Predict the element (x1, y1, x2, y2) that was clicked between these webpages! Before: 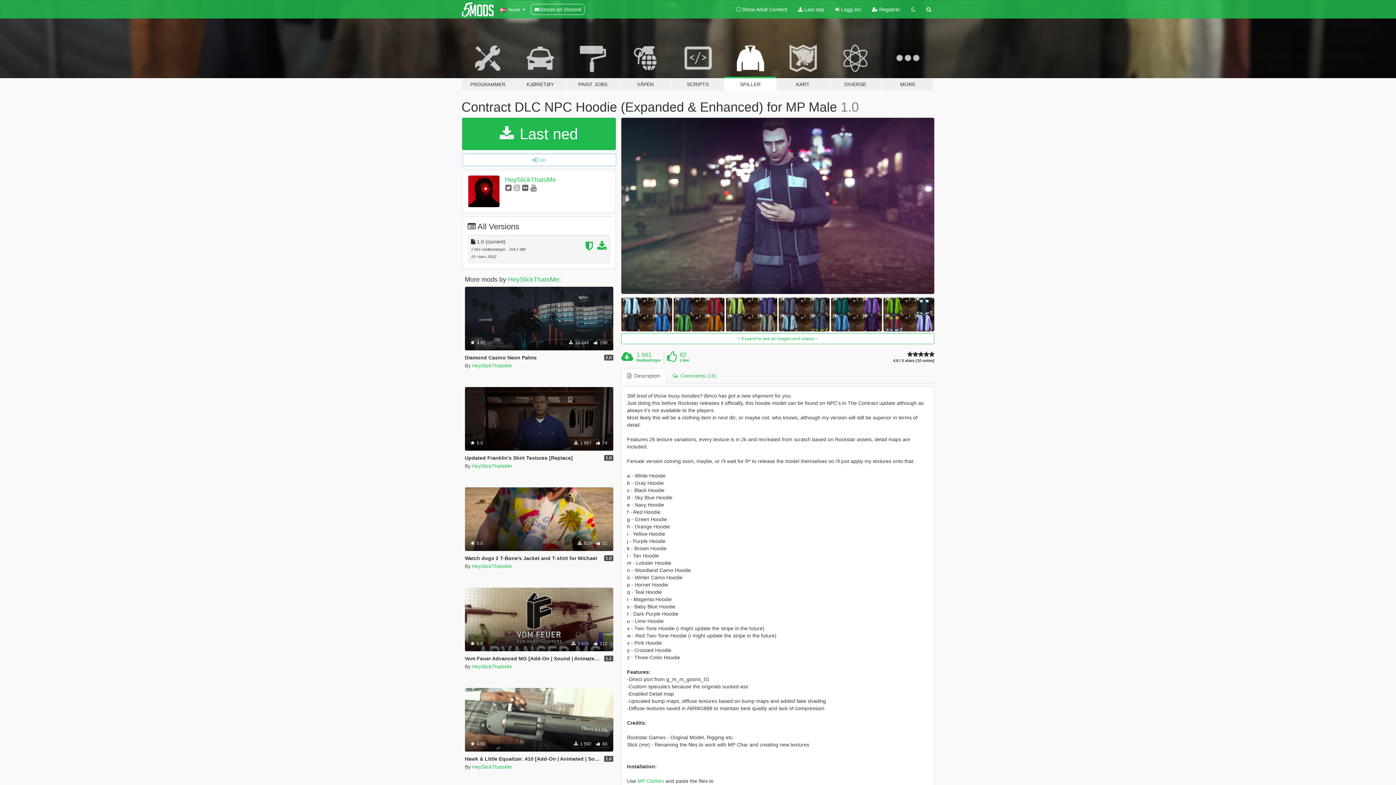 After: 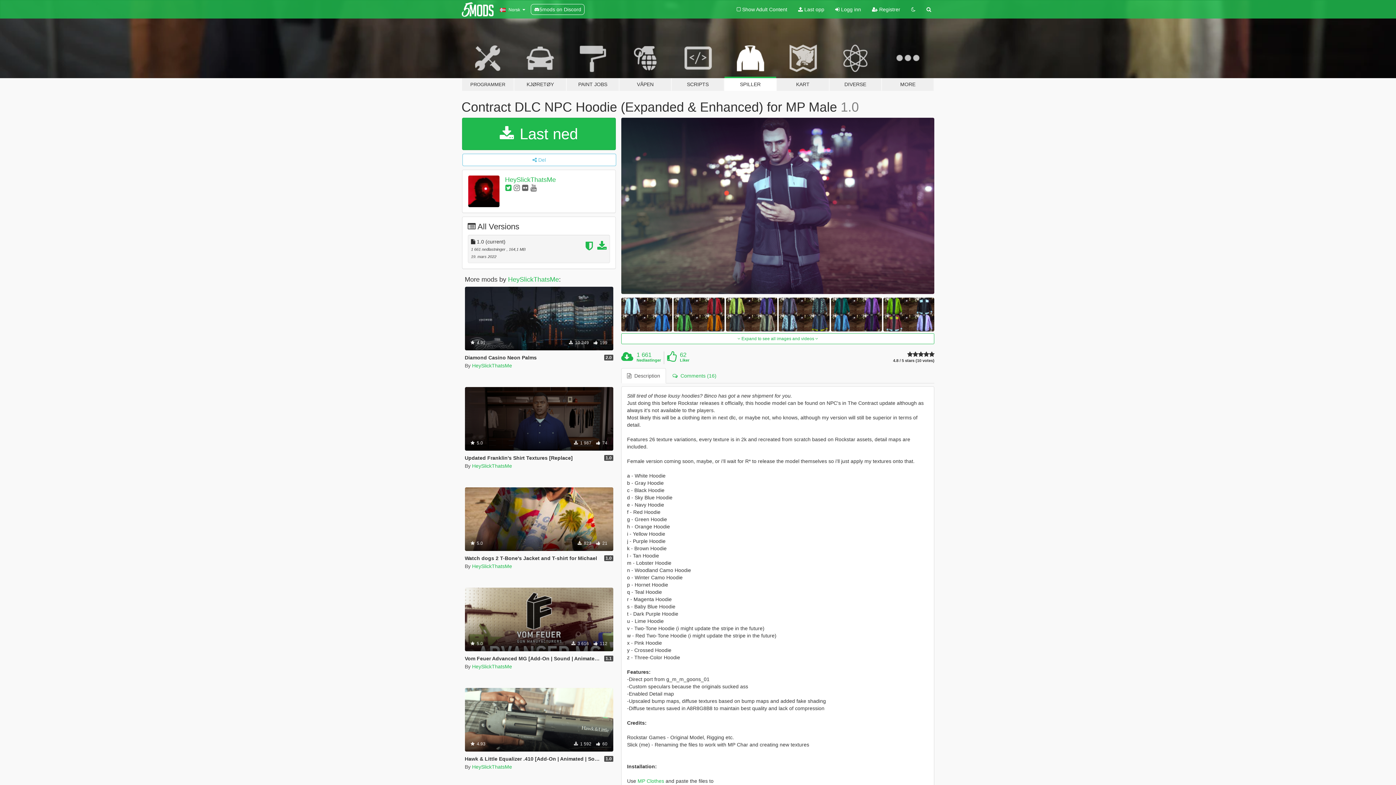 Action: bbox: (505, 184, 512, 192)